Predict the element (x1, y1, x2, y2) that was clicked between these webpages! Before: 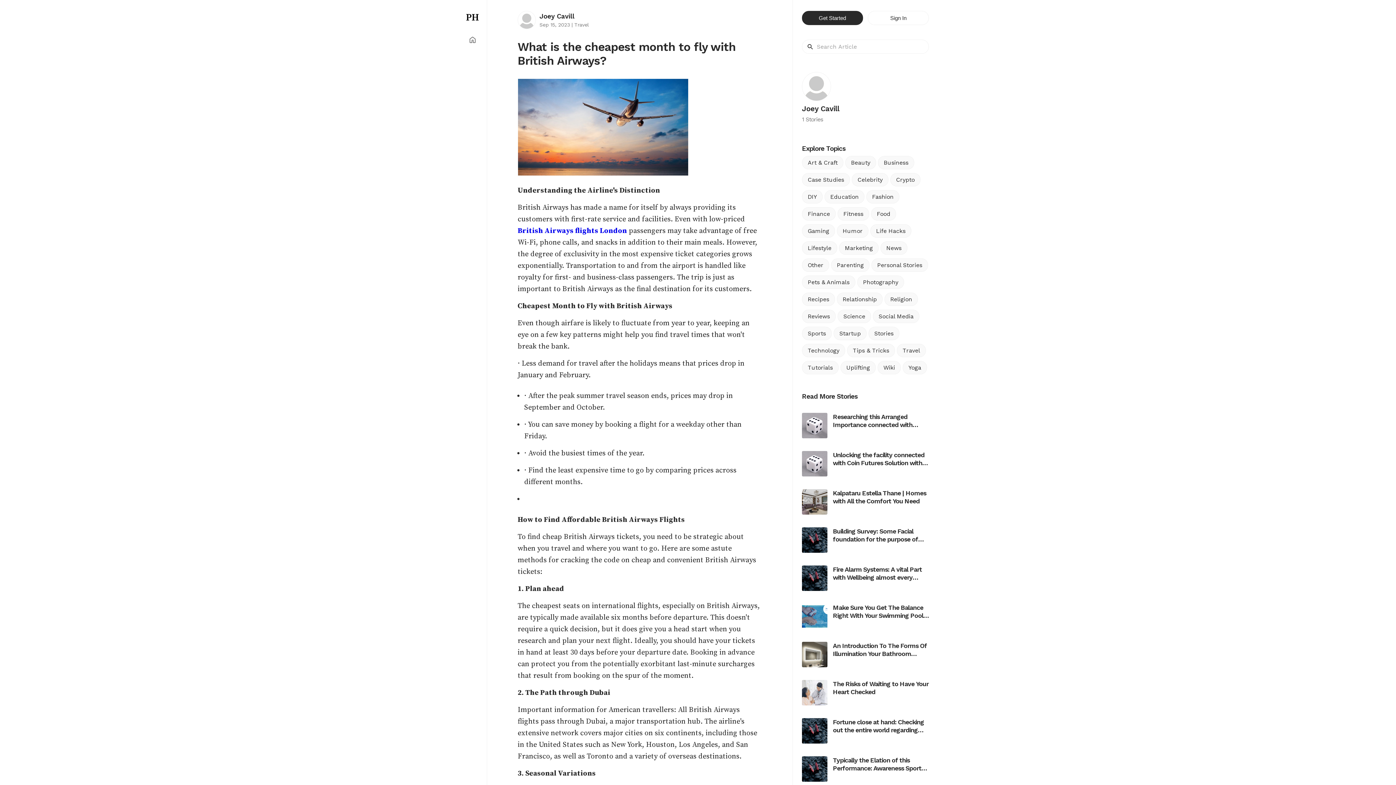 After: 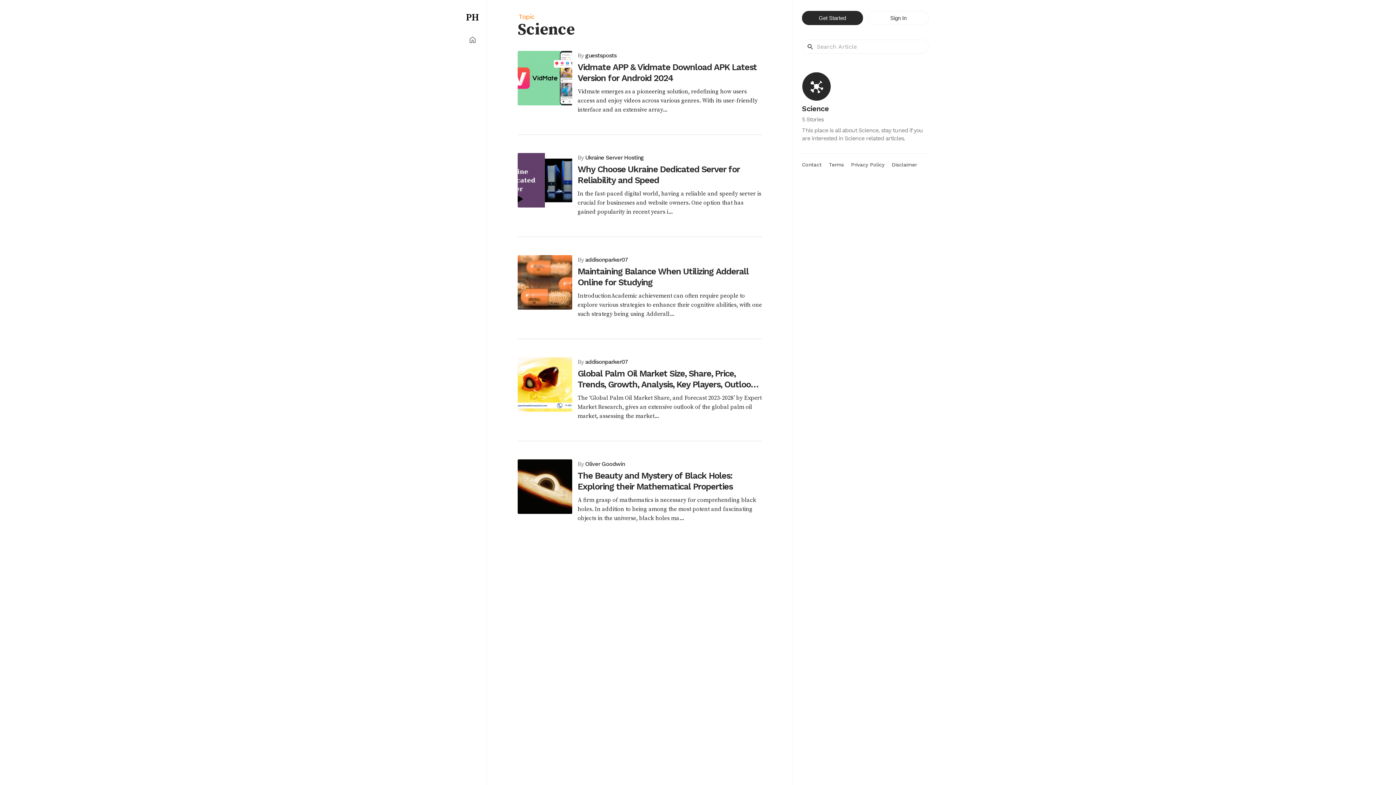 Action: bbox: (837, 309, 871, 323) label: Science